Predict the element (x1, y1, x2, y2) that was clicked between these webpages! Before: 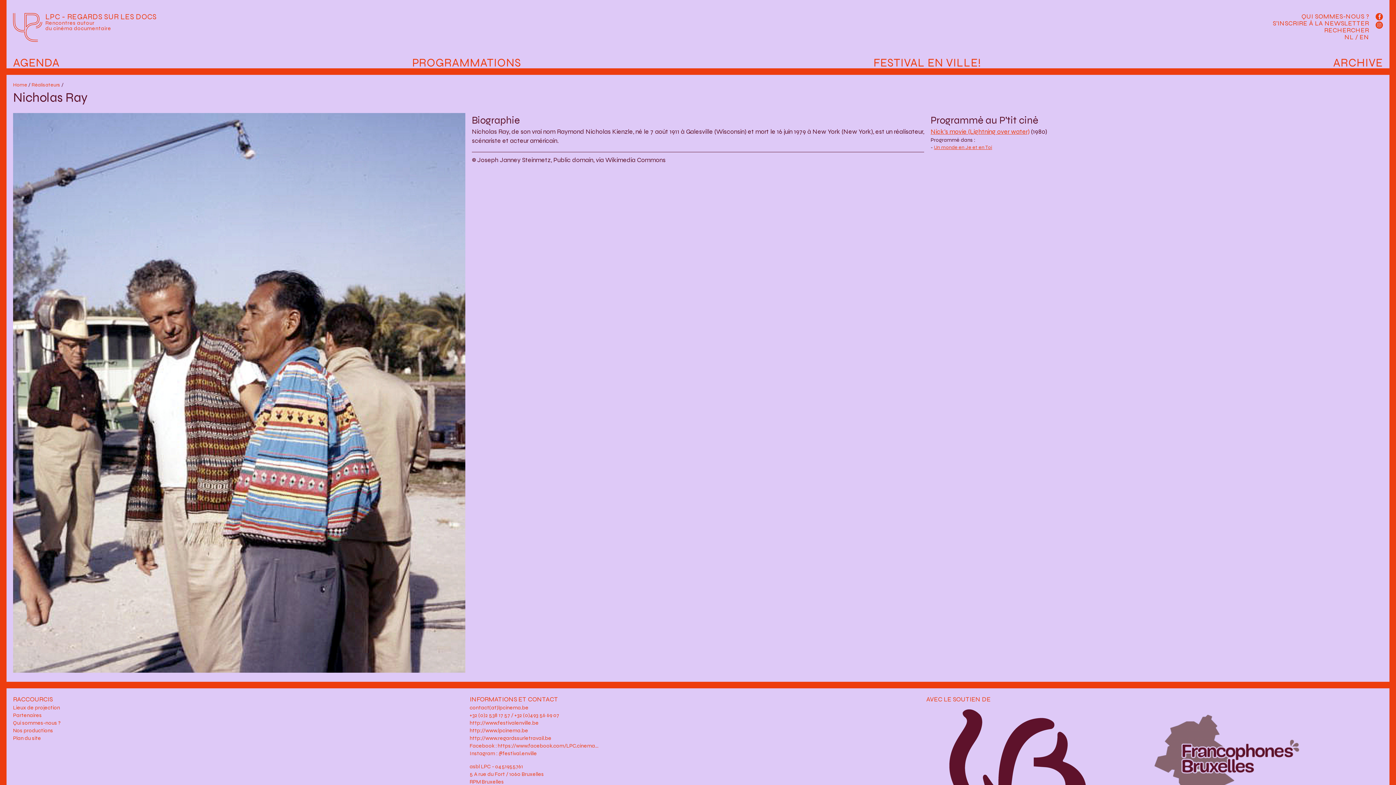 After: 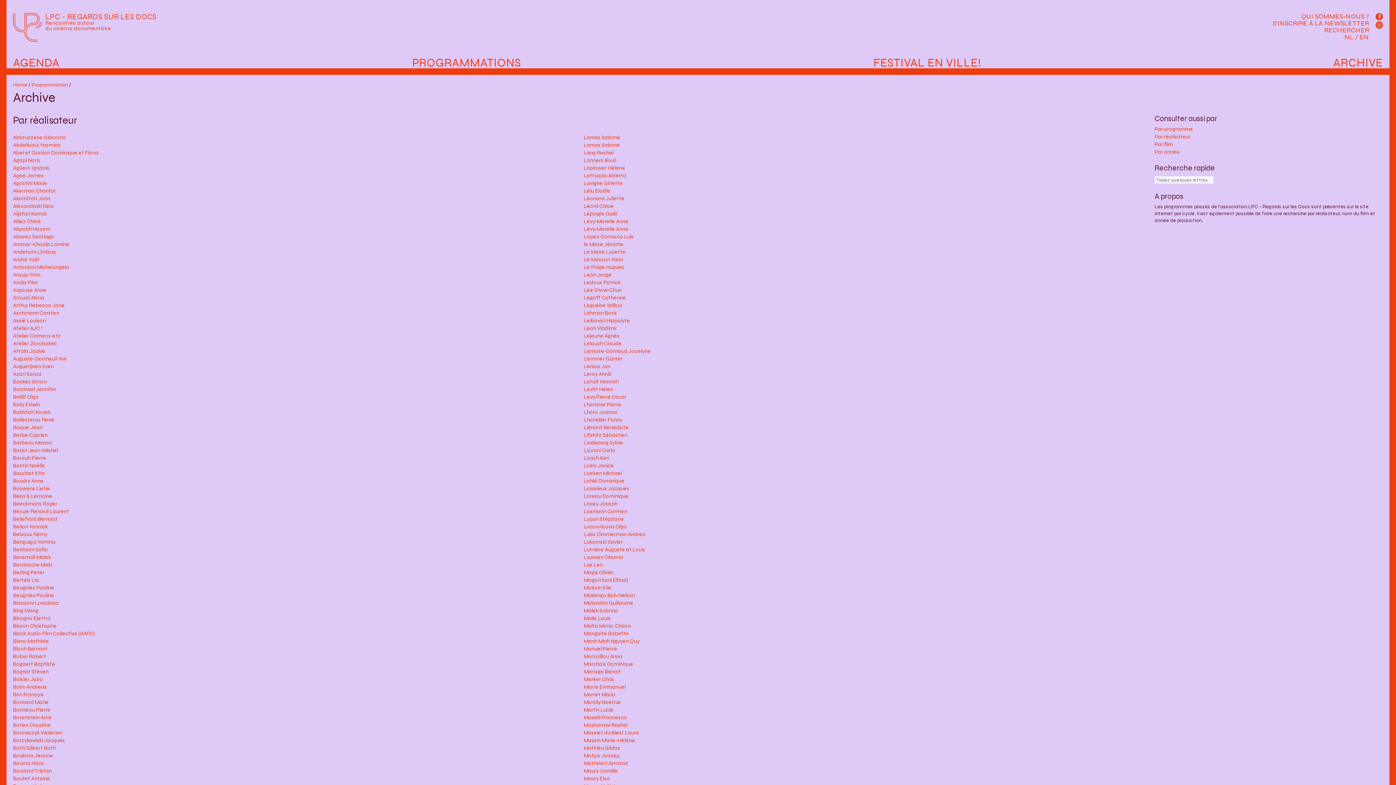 Action: label: Réalisateurs bbox: (31, 81, 60, 87)